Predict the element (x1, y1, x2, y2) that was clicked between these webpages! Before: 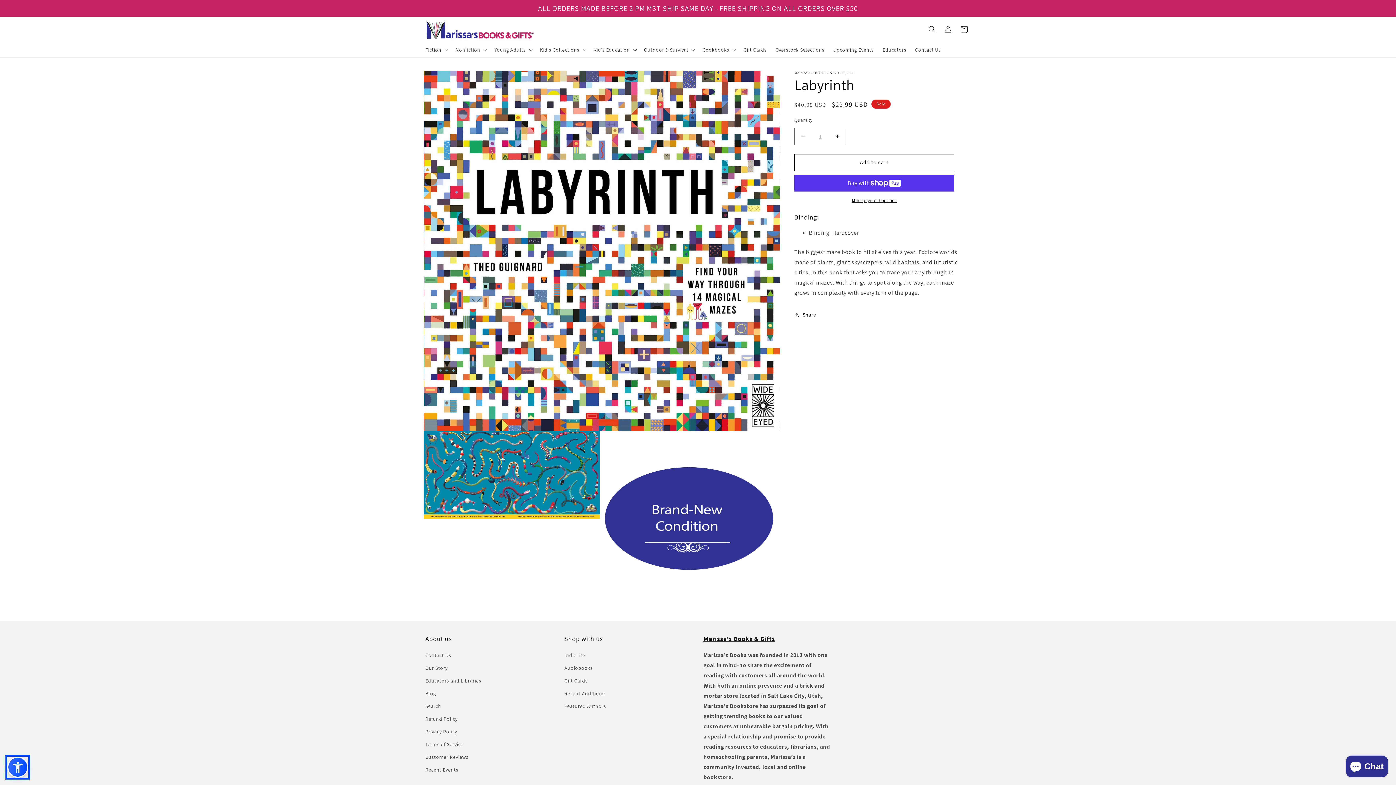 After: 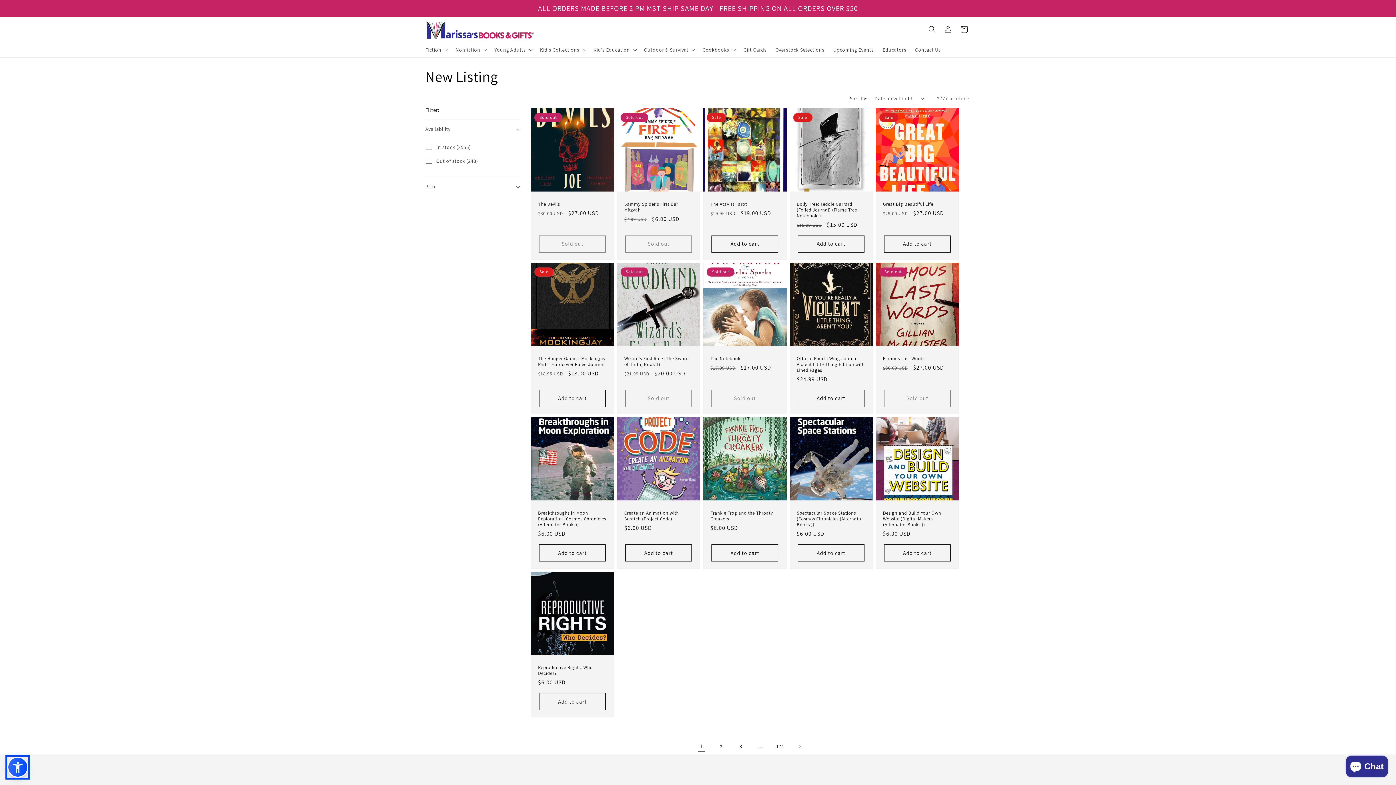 Action: label: Recent Additions bbox: (564, 687, 604, 700)